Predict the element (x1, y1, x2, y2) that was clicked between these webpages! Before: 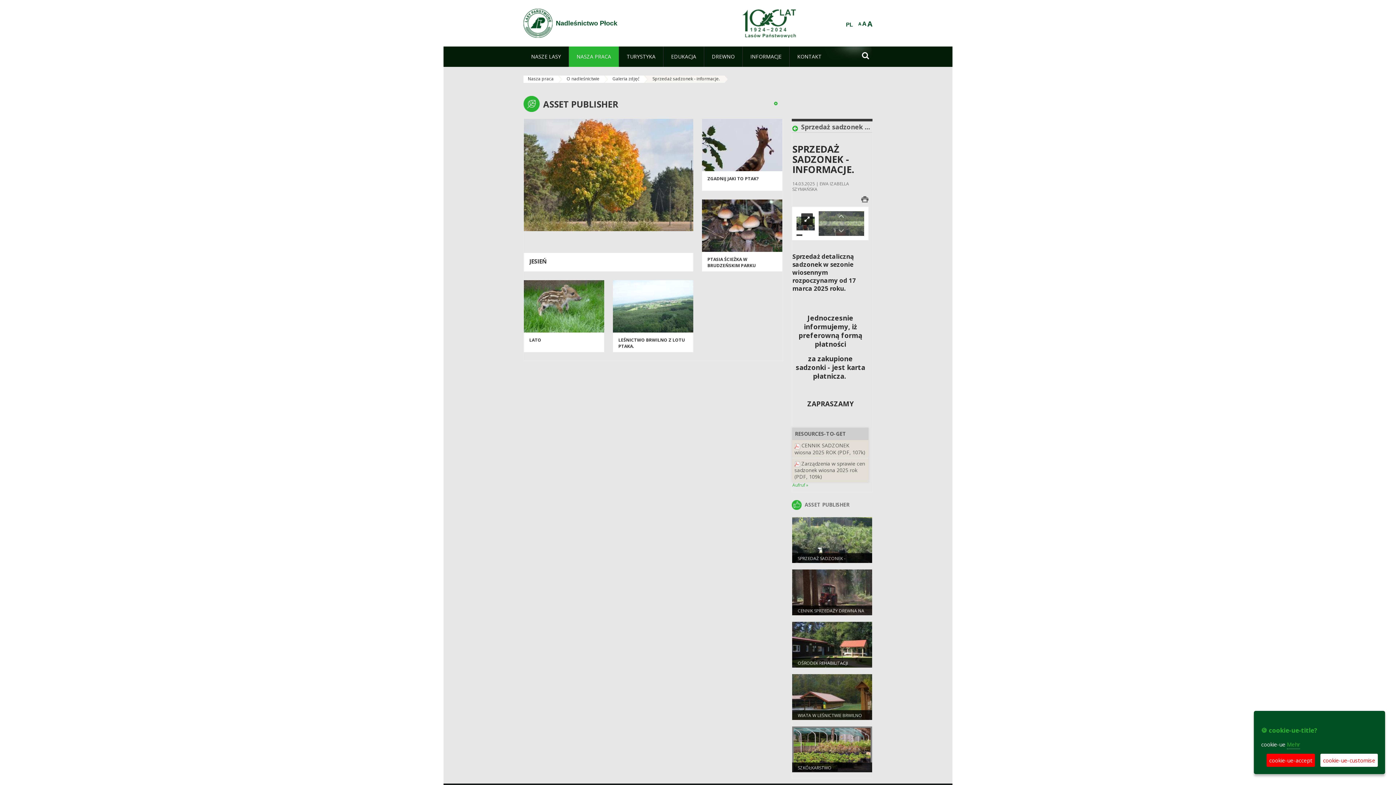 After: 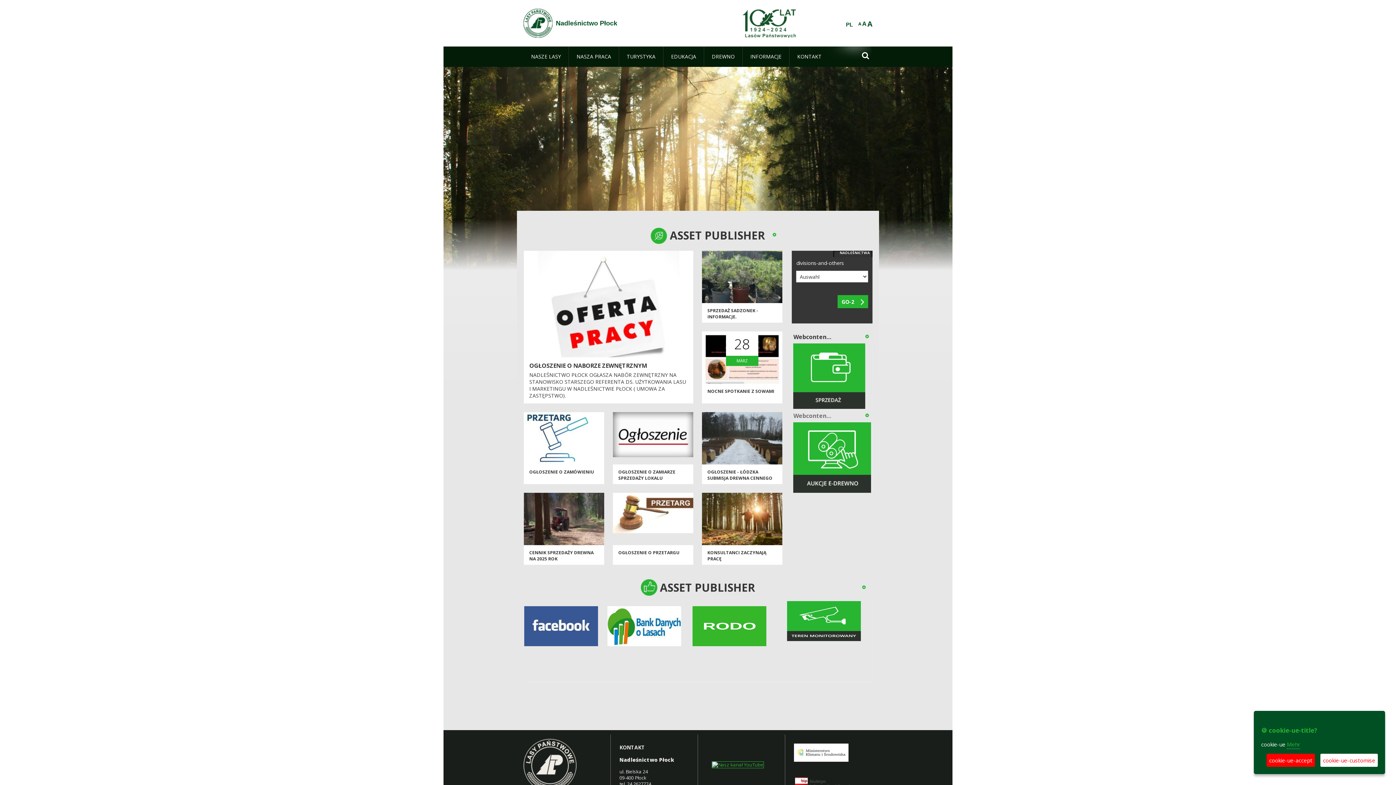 Action: label: Nadleśnictwo Płock bbox: (556, 19, 686, 26)